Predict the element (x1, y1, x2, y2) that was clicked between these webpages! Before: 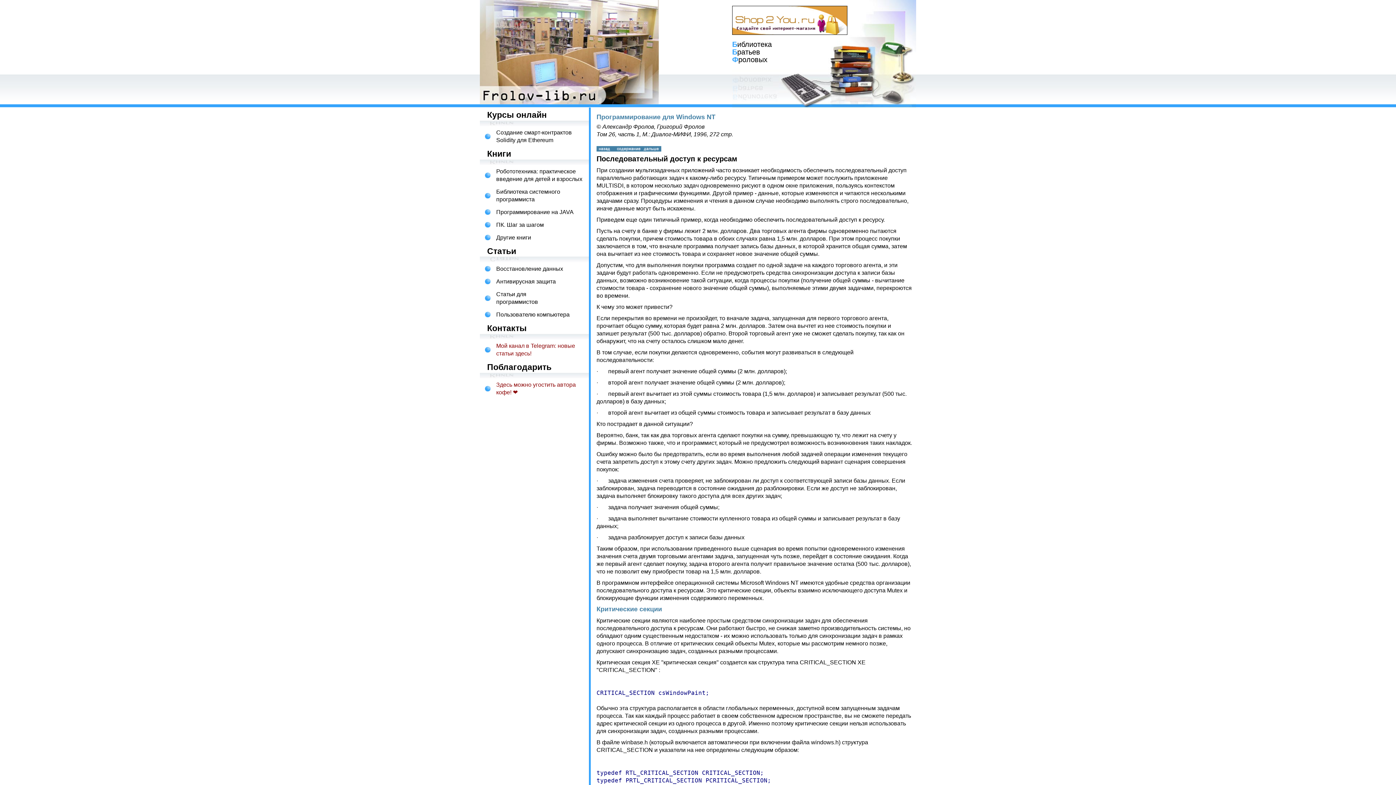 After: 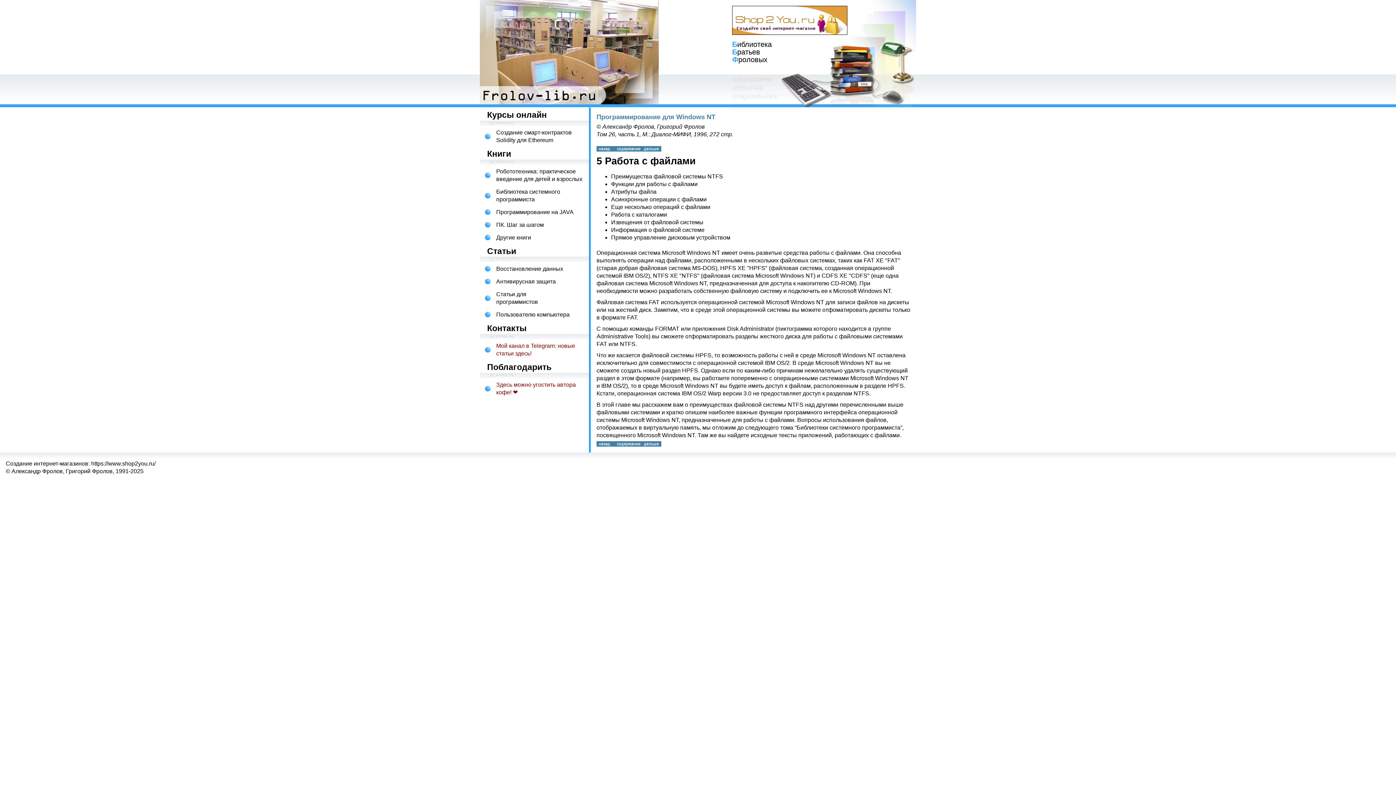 Action: bbox: (641, 146, 661, 152)